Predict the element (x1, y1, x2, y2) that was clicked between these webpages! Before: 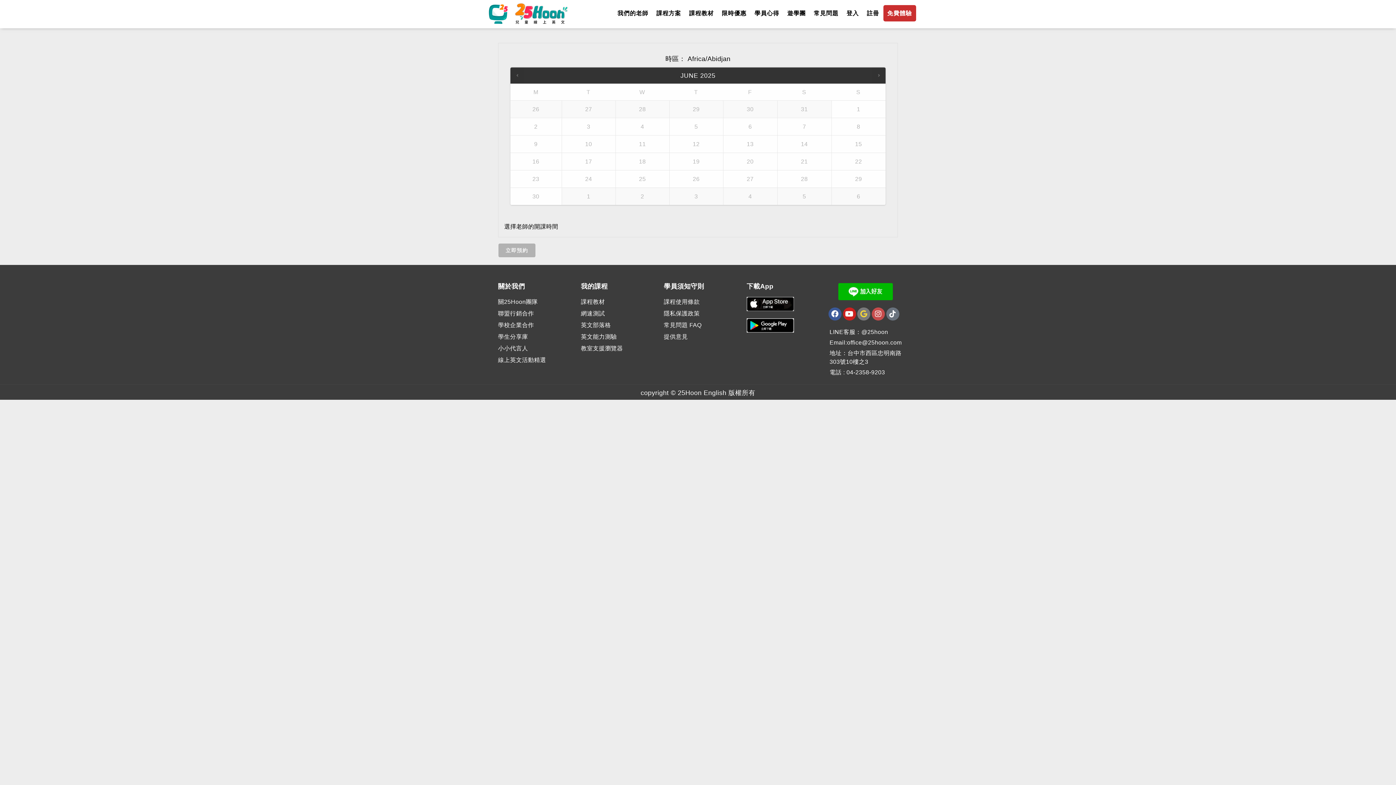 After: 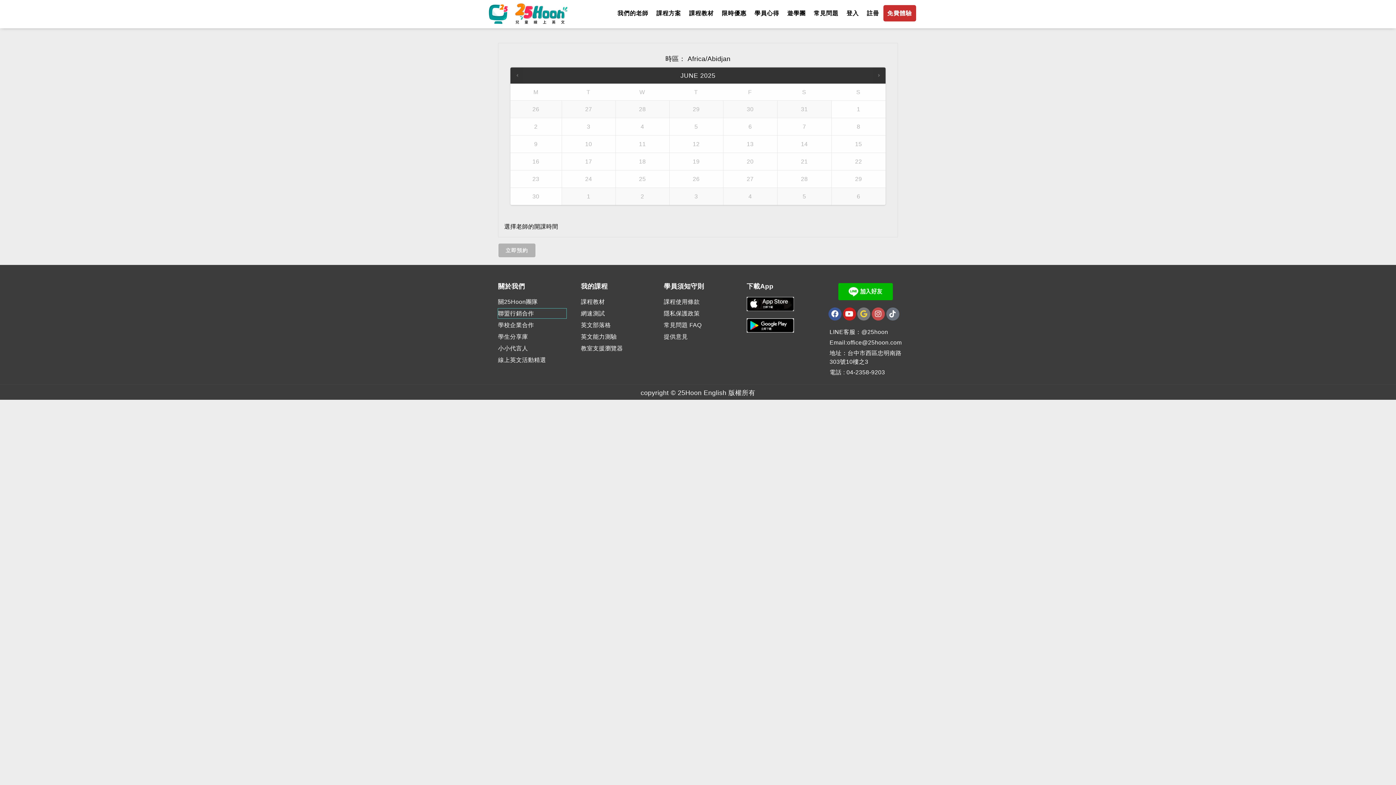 Action: label: 聯盟行銷合作 bbox: (498, 308, 566, 318)